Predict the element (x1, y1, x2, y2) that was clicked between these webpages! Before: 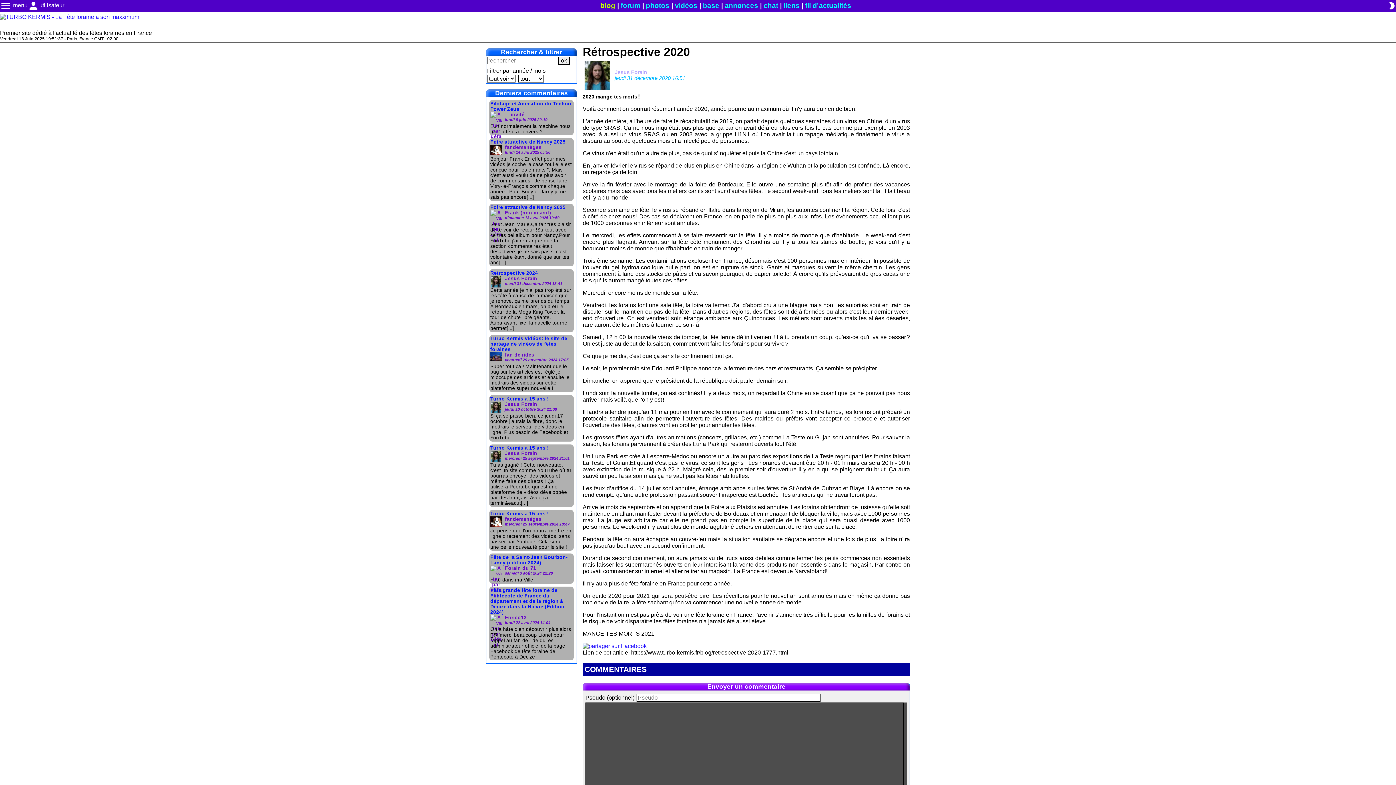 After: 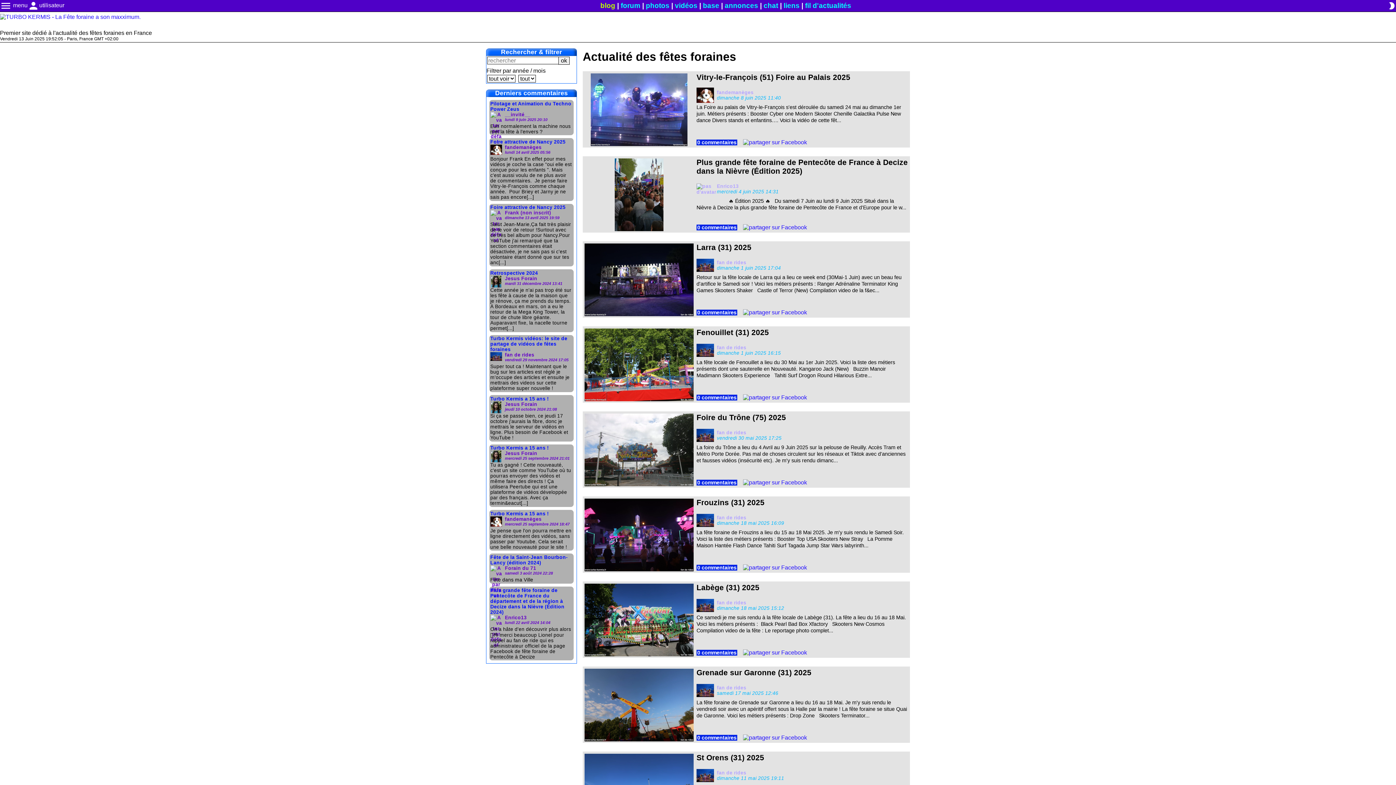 Action: label: blog bbox: (600, 1, 615, 9)